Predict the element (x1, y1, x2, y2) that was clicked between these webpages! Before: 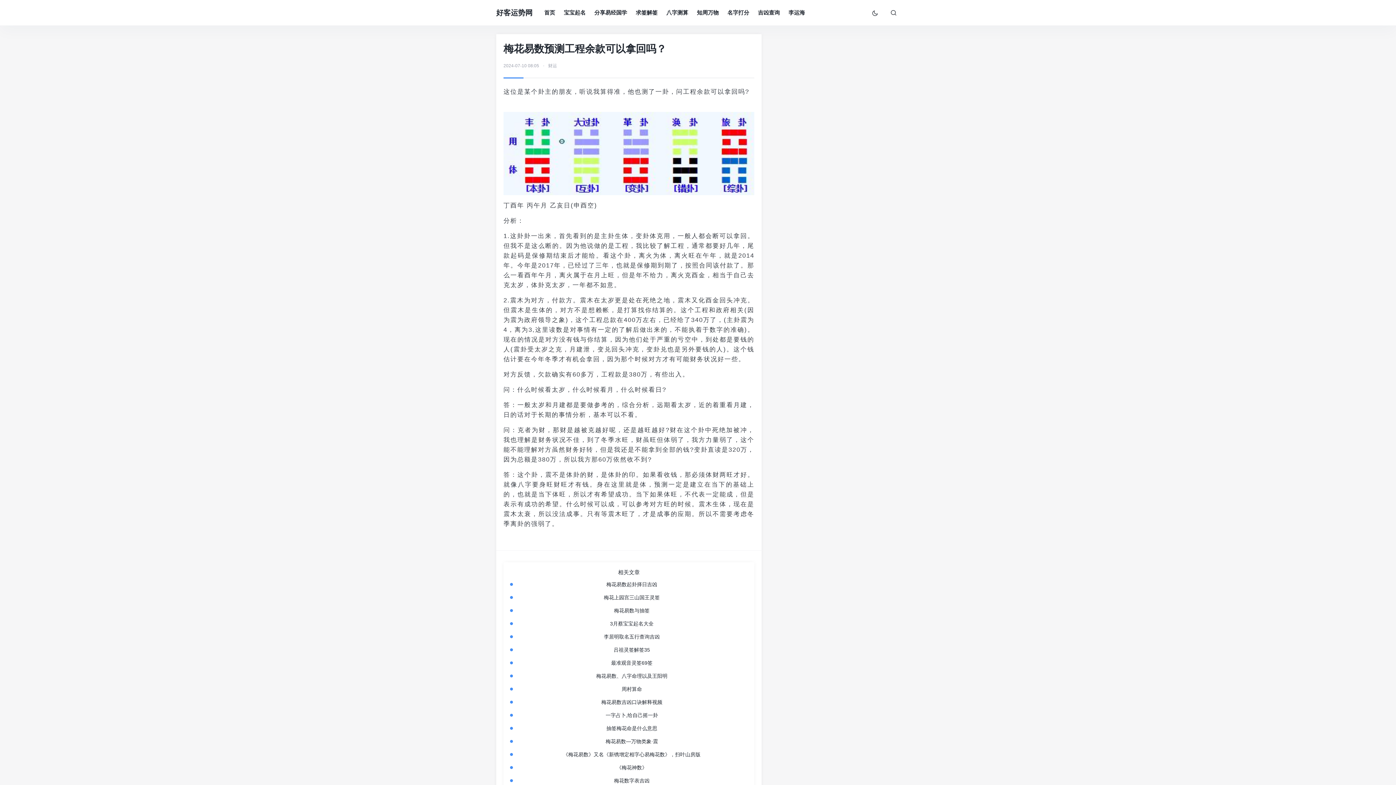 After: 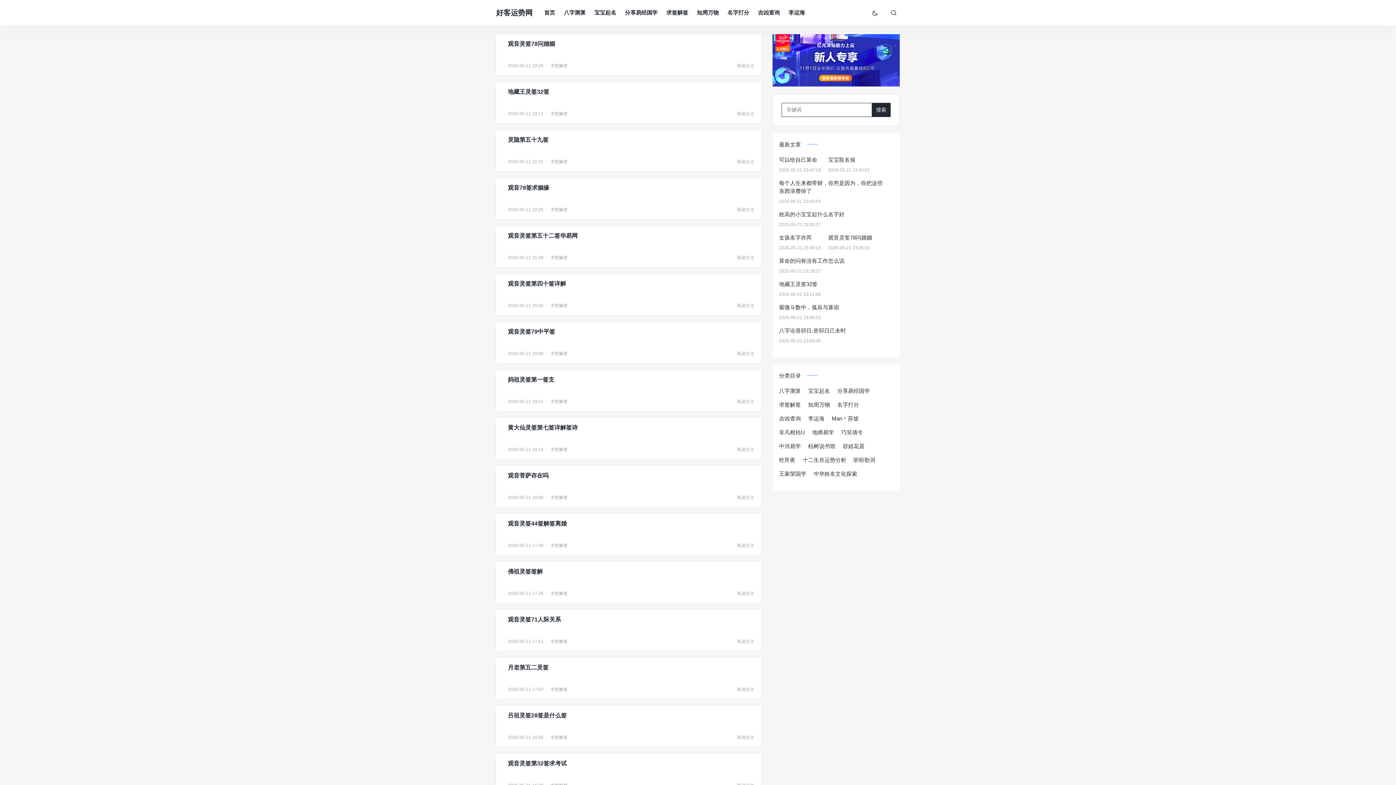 Action: bbox: (633, 5, 660, 19) label: 求签解签